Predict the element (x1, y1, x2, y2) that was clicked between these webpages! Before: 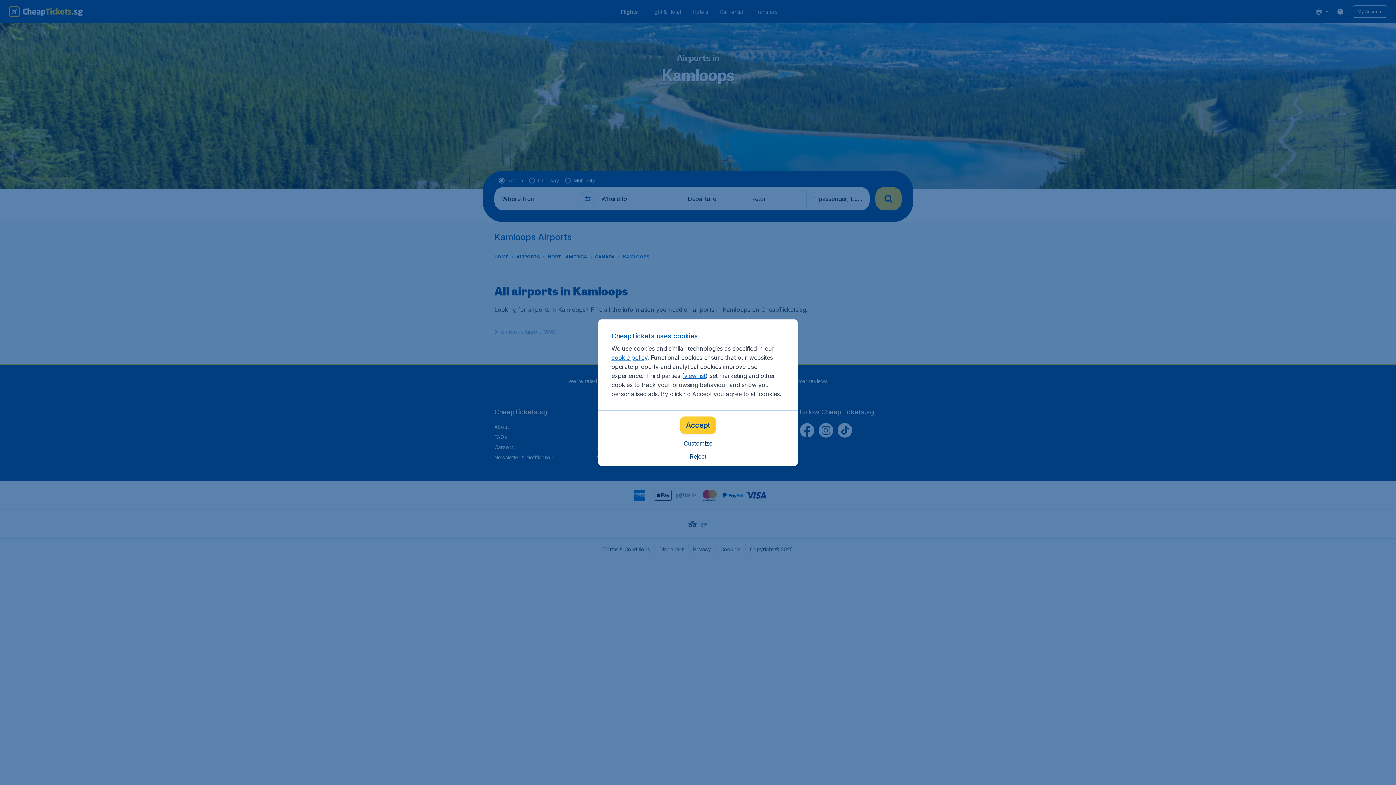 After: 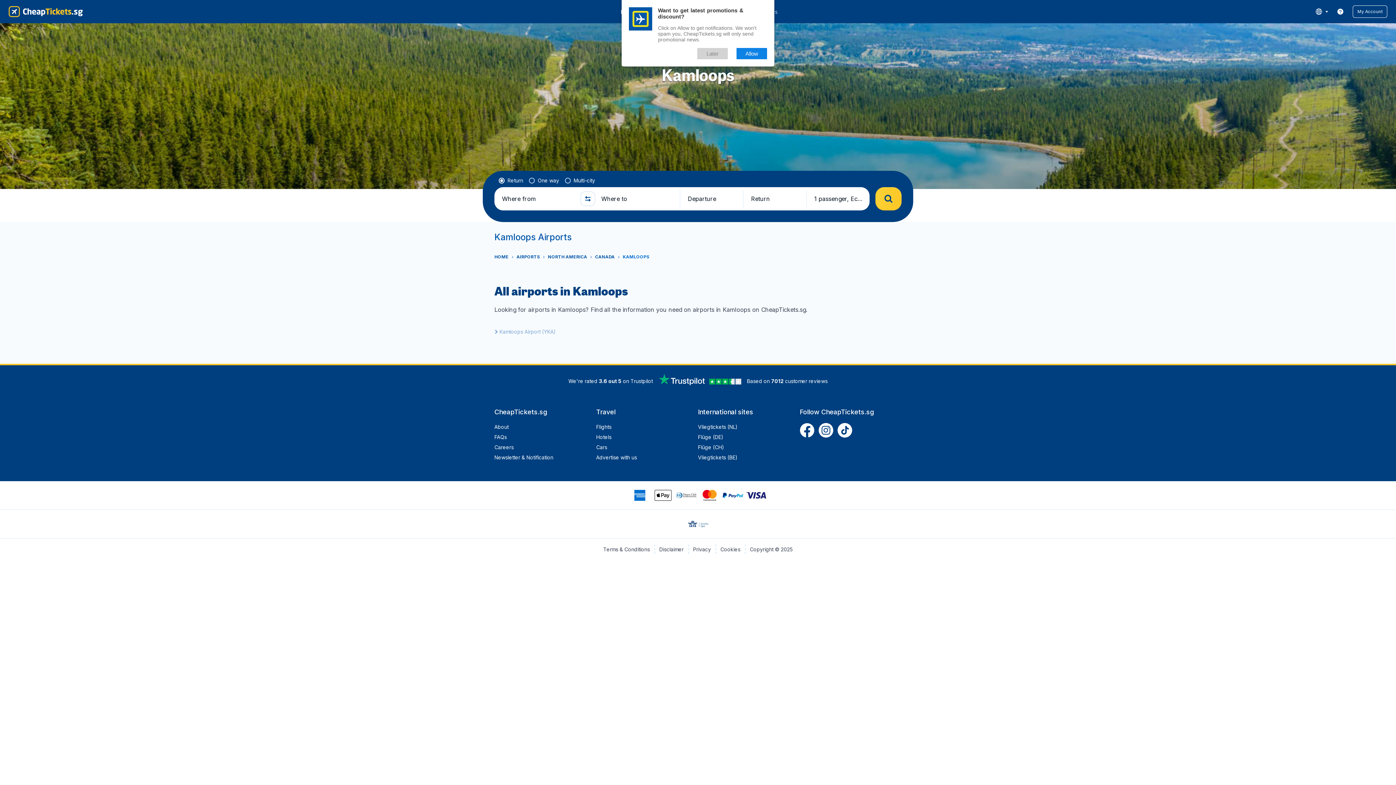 Action: bbox: (680, 416, 716, 434) label: Accept